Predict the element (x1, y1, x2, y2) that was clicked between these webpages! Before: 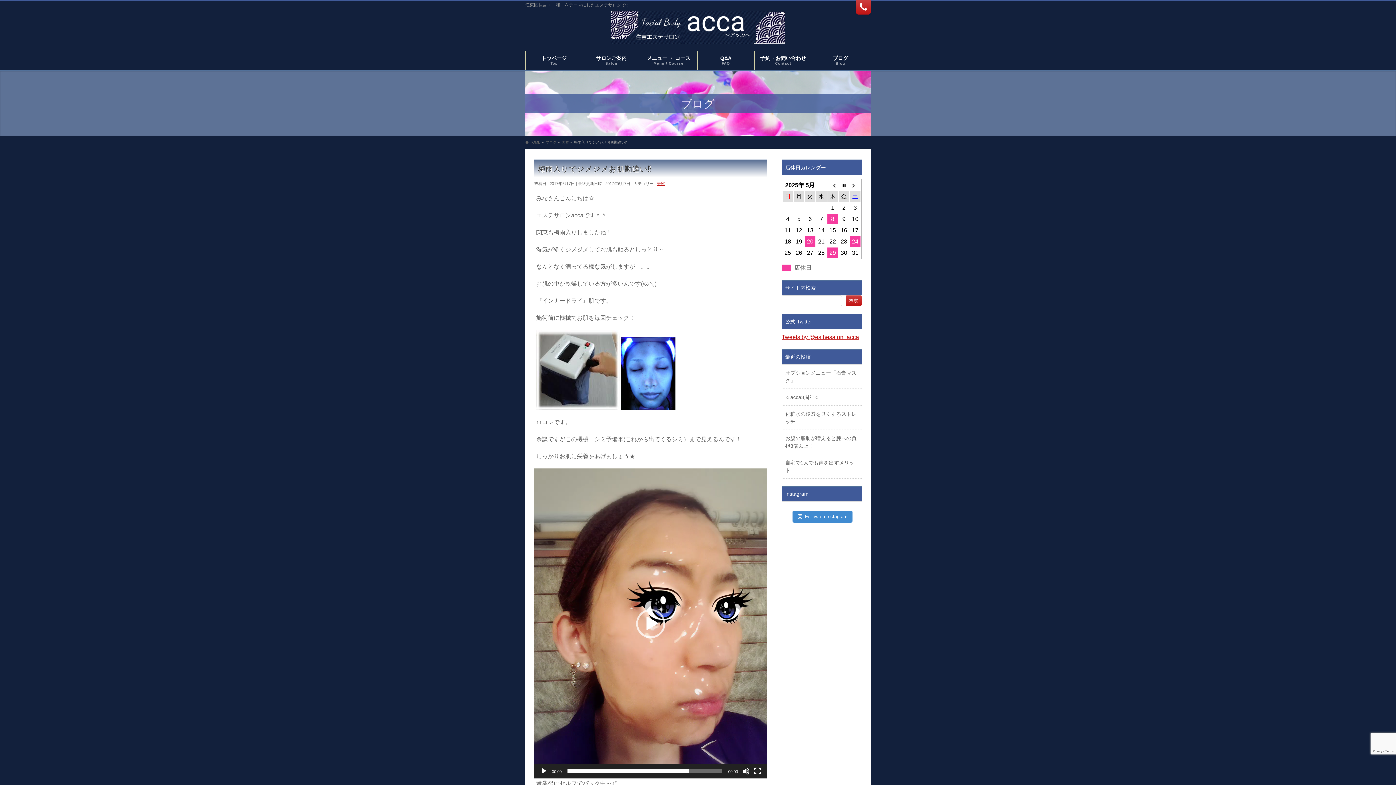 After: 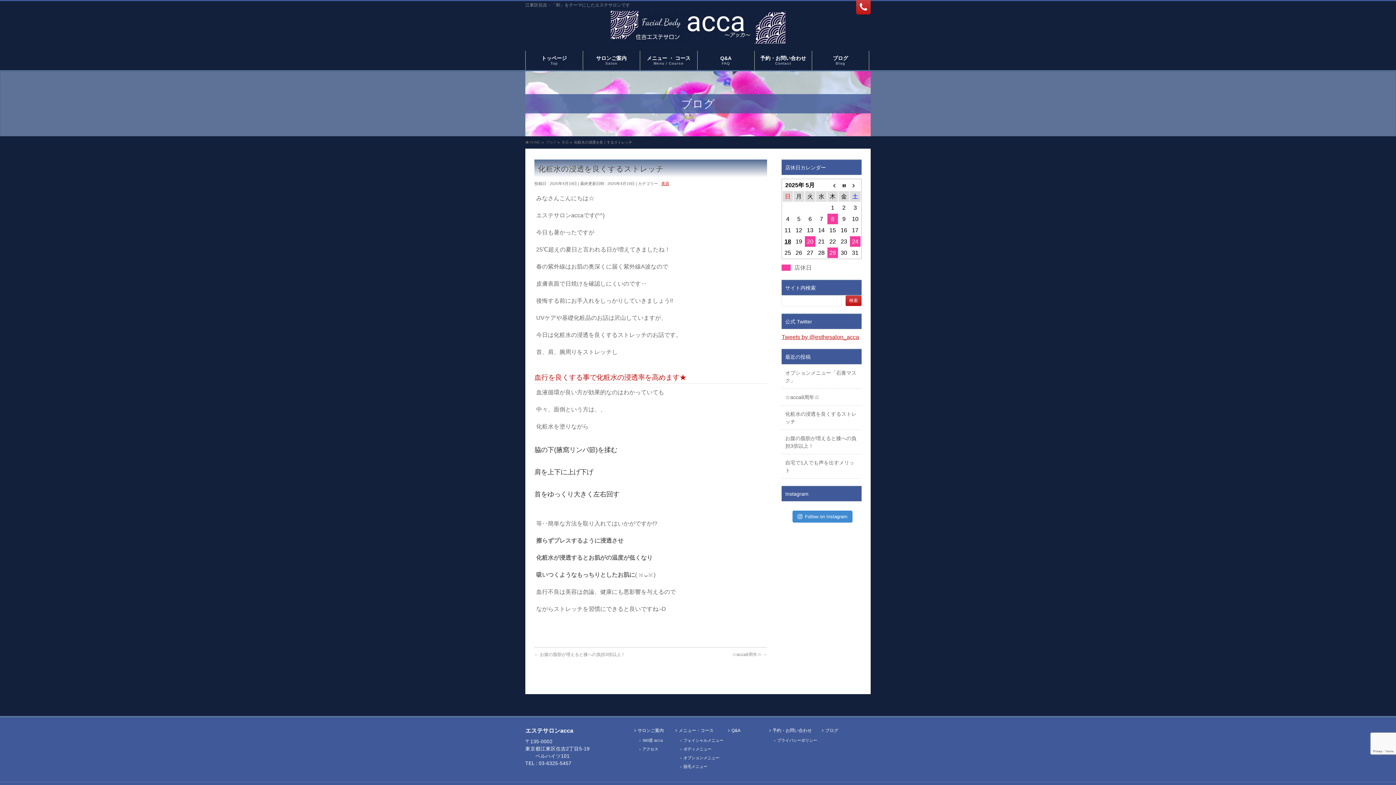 Action: bbox: (781, 405, 861, 429) label: 化粧水の浸透を良くするストレッチ